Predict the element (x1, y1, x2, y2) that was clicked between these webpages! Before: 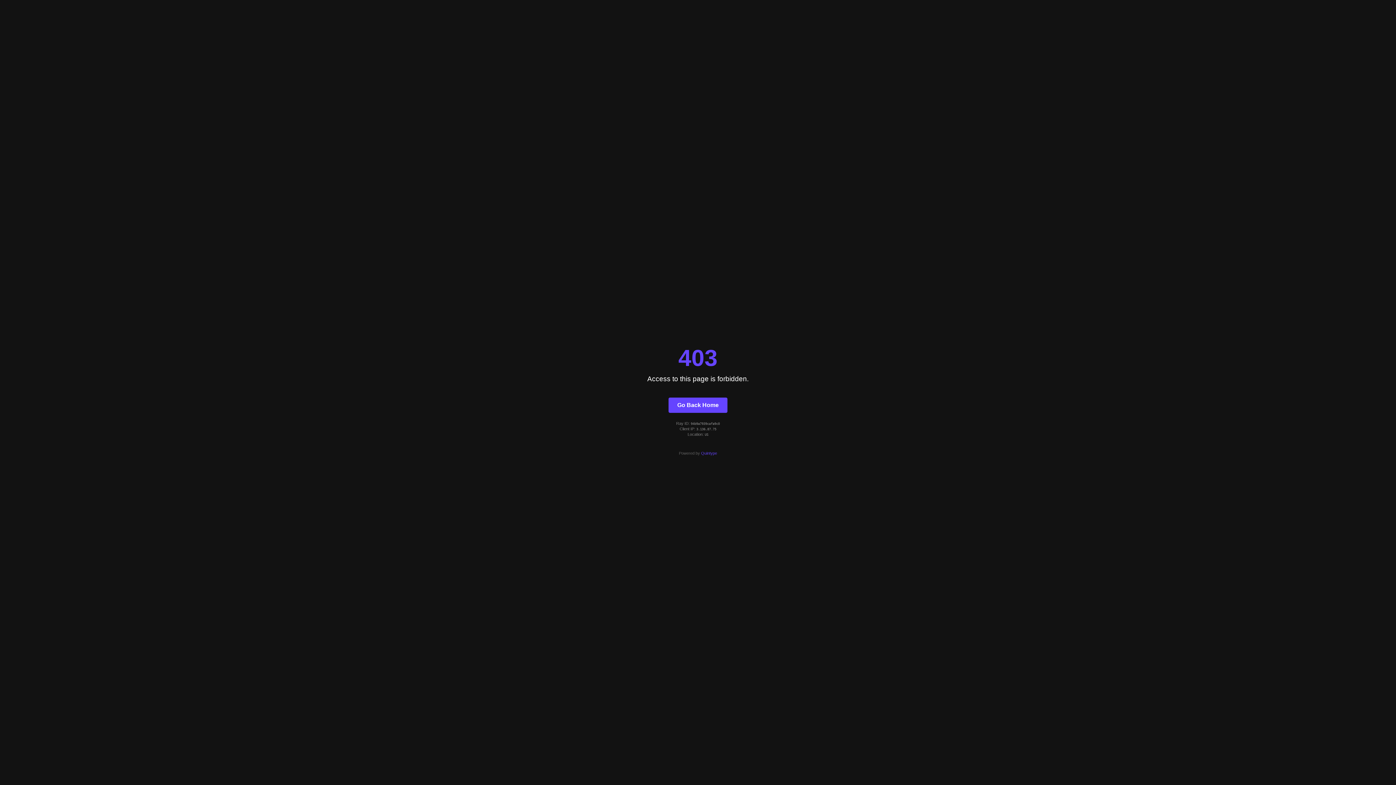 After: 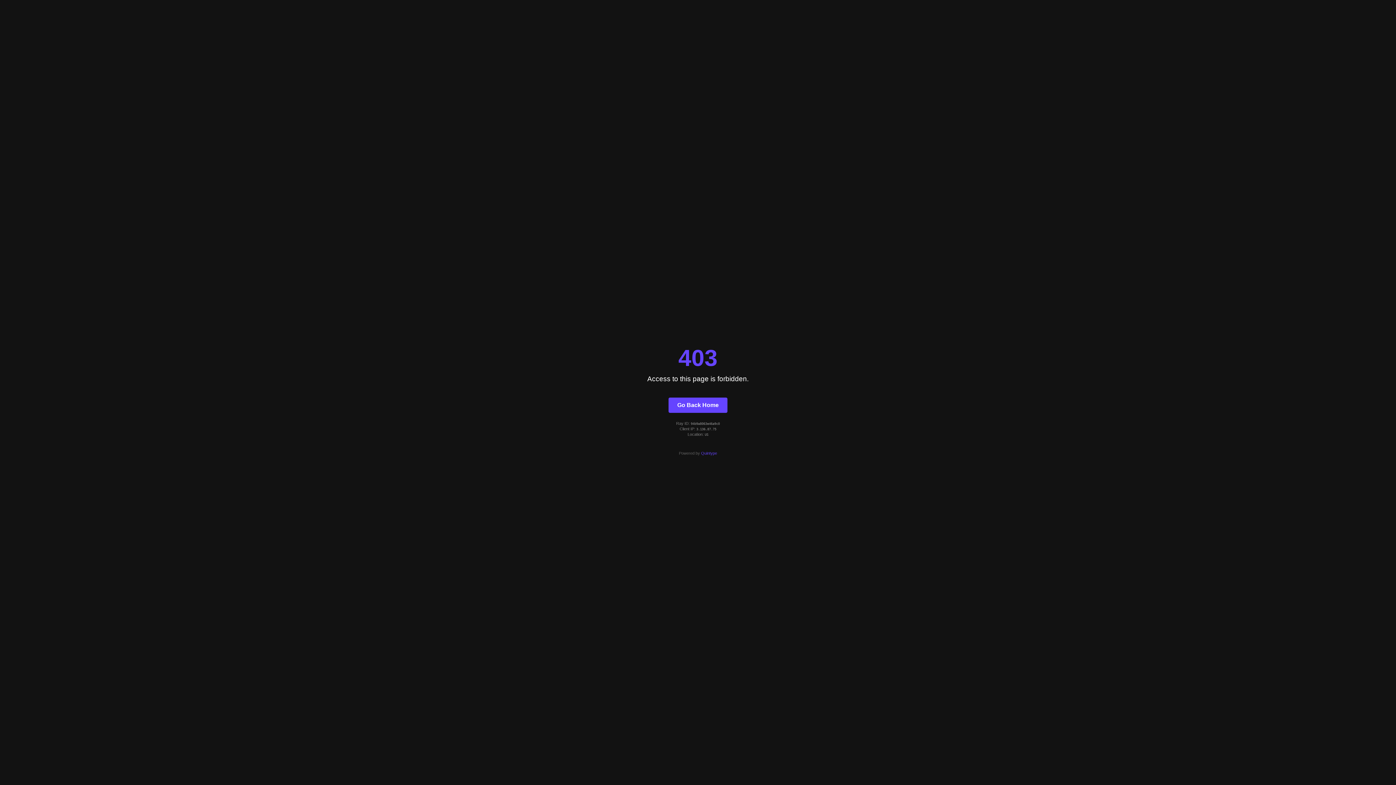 Action: label: Go Back Home bbox: (668, 397, 727, 412)